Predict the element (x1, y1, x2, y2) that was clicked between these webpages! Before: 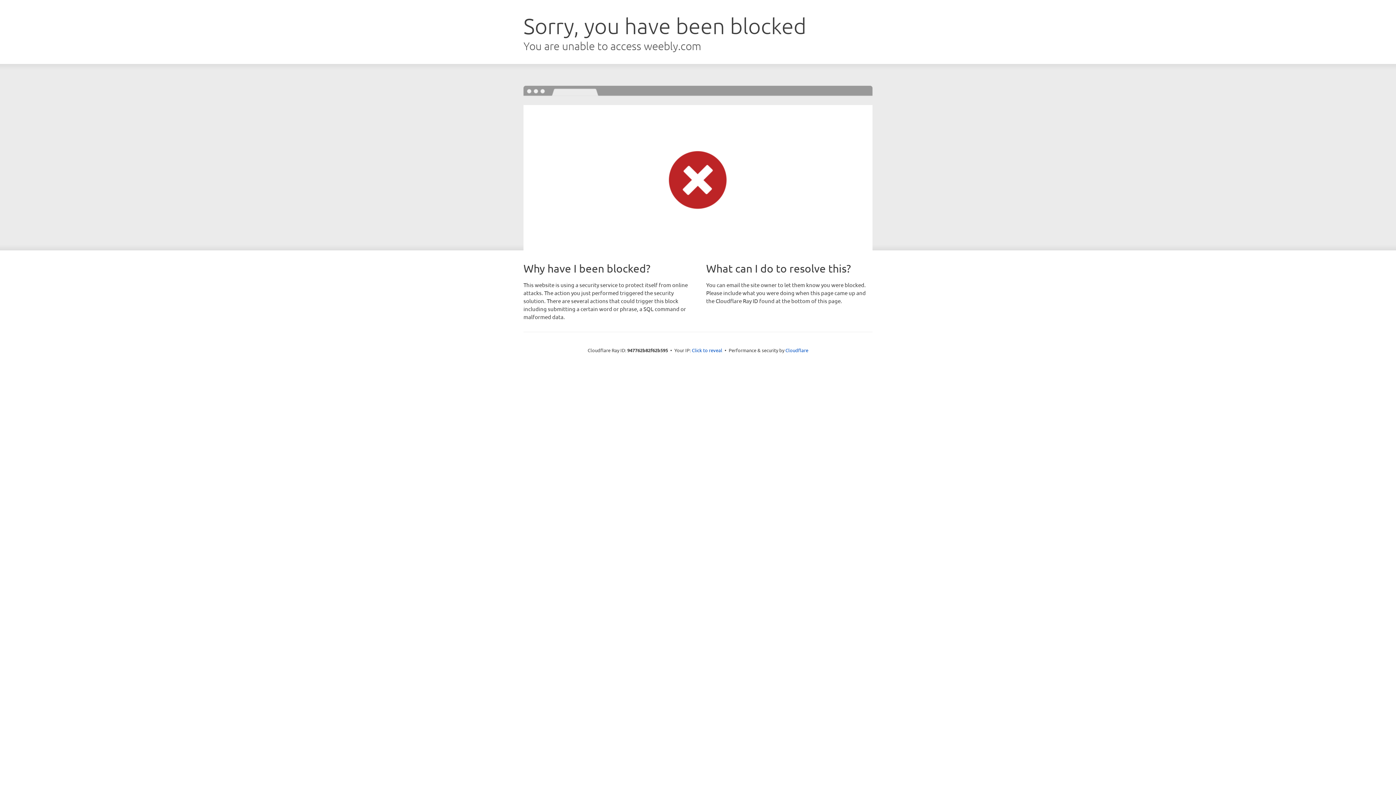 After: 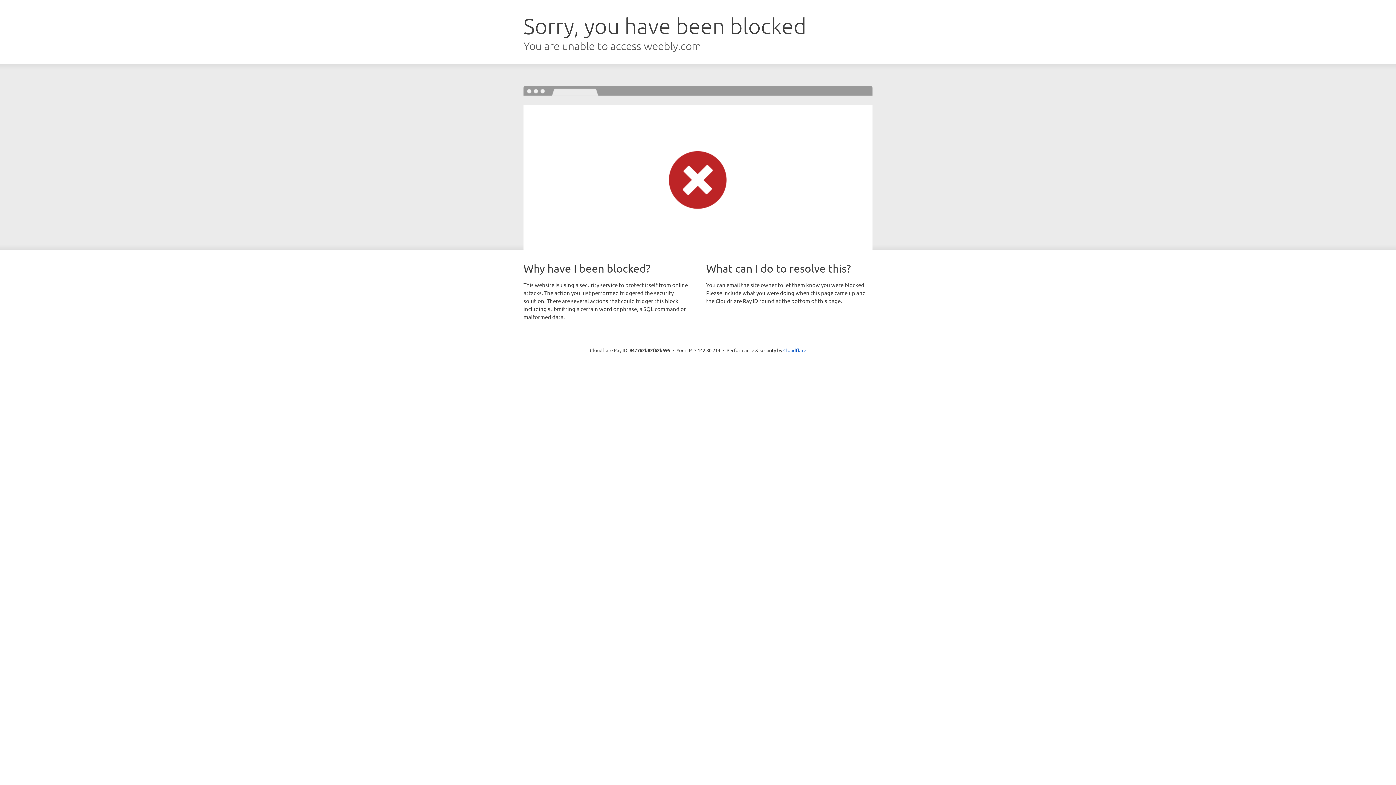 Action: label: Click to reveal bbox: (692, 346, 722, 353)